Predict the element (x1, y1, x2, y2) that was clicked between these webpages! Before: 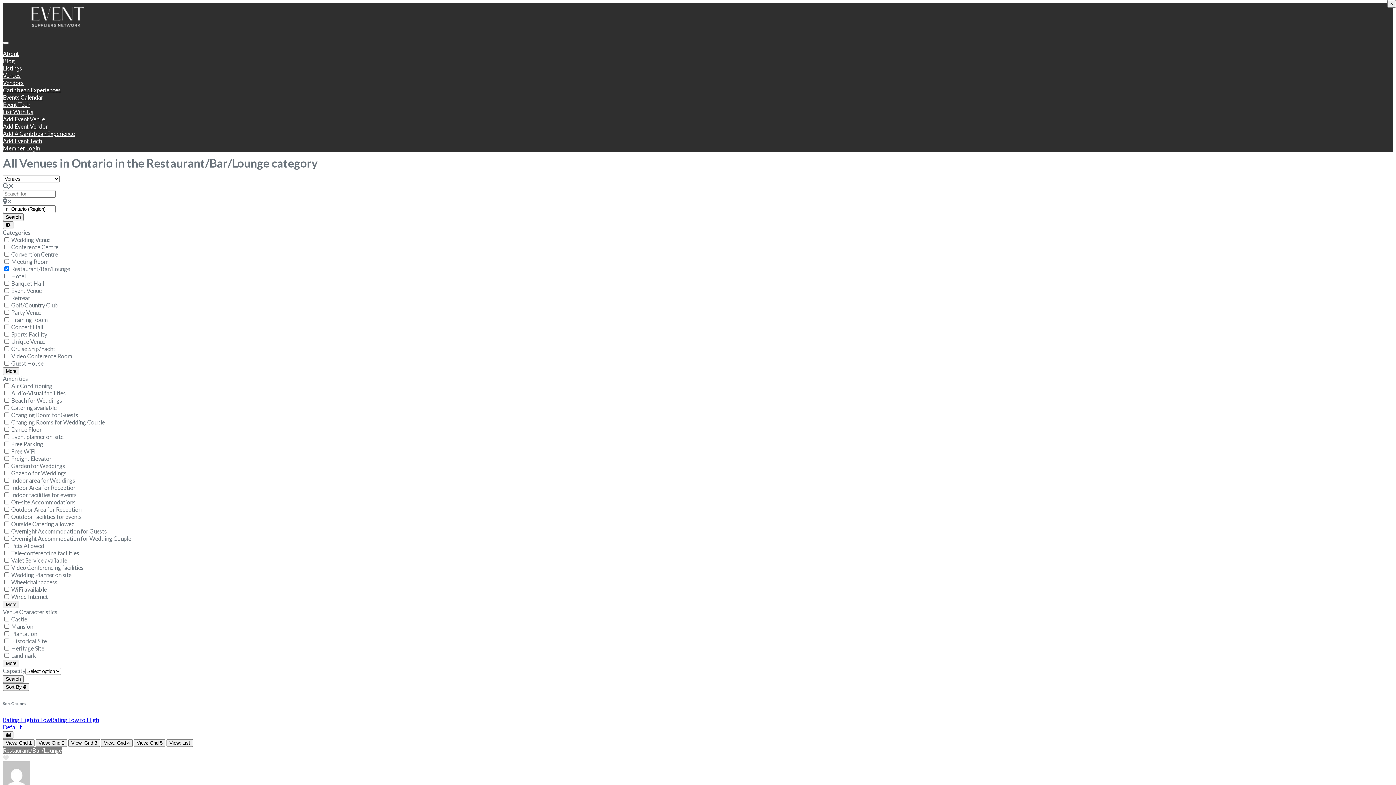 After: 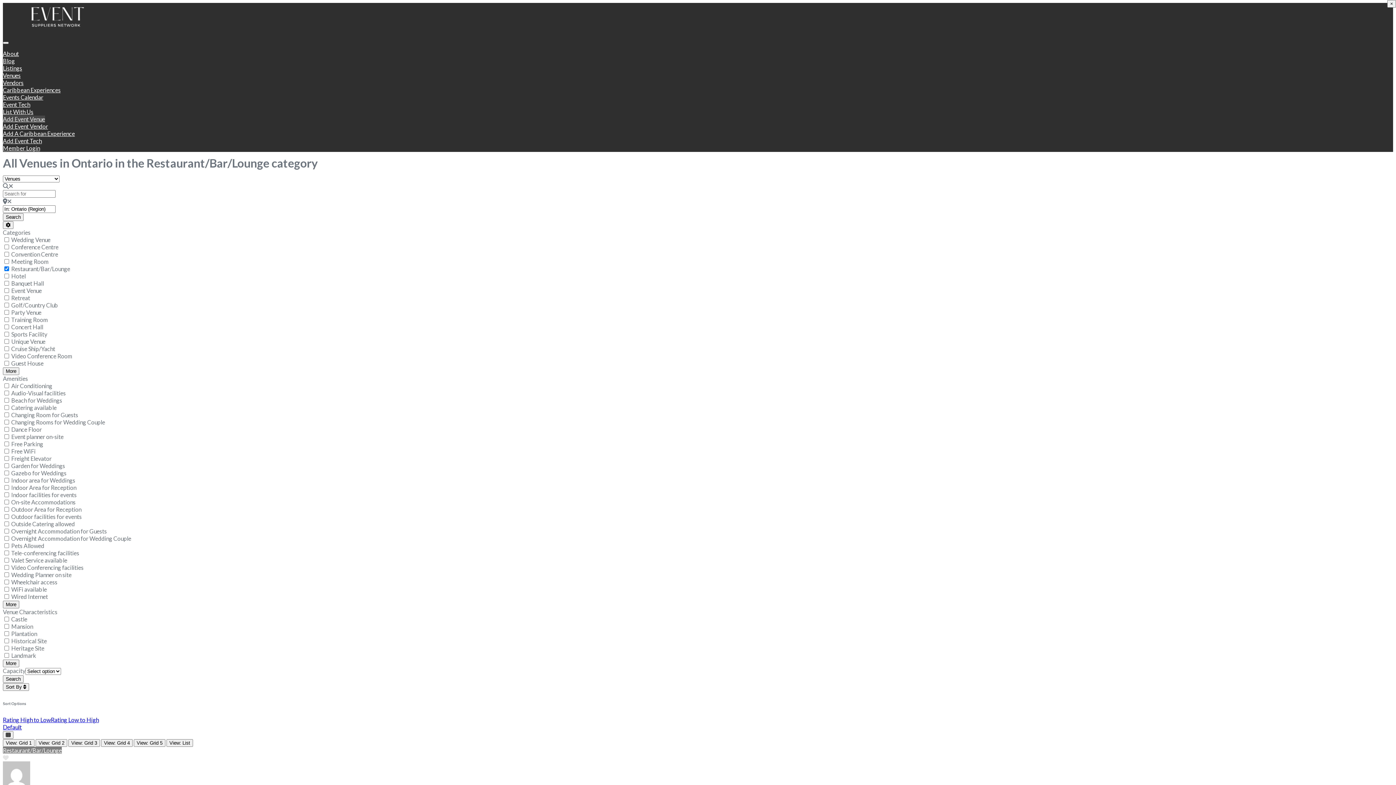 Action: bbox: (2, 115, 45, 122) label: Add Event Venue